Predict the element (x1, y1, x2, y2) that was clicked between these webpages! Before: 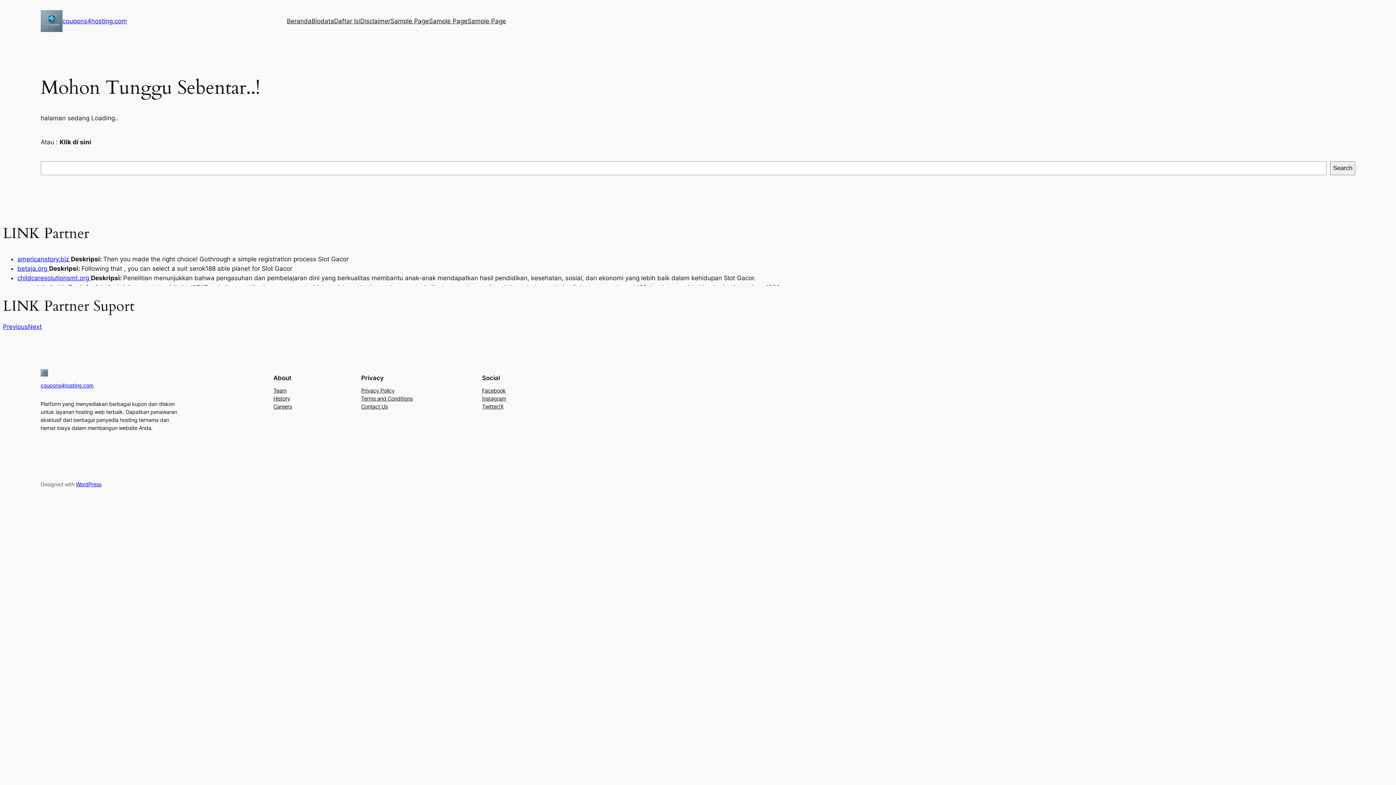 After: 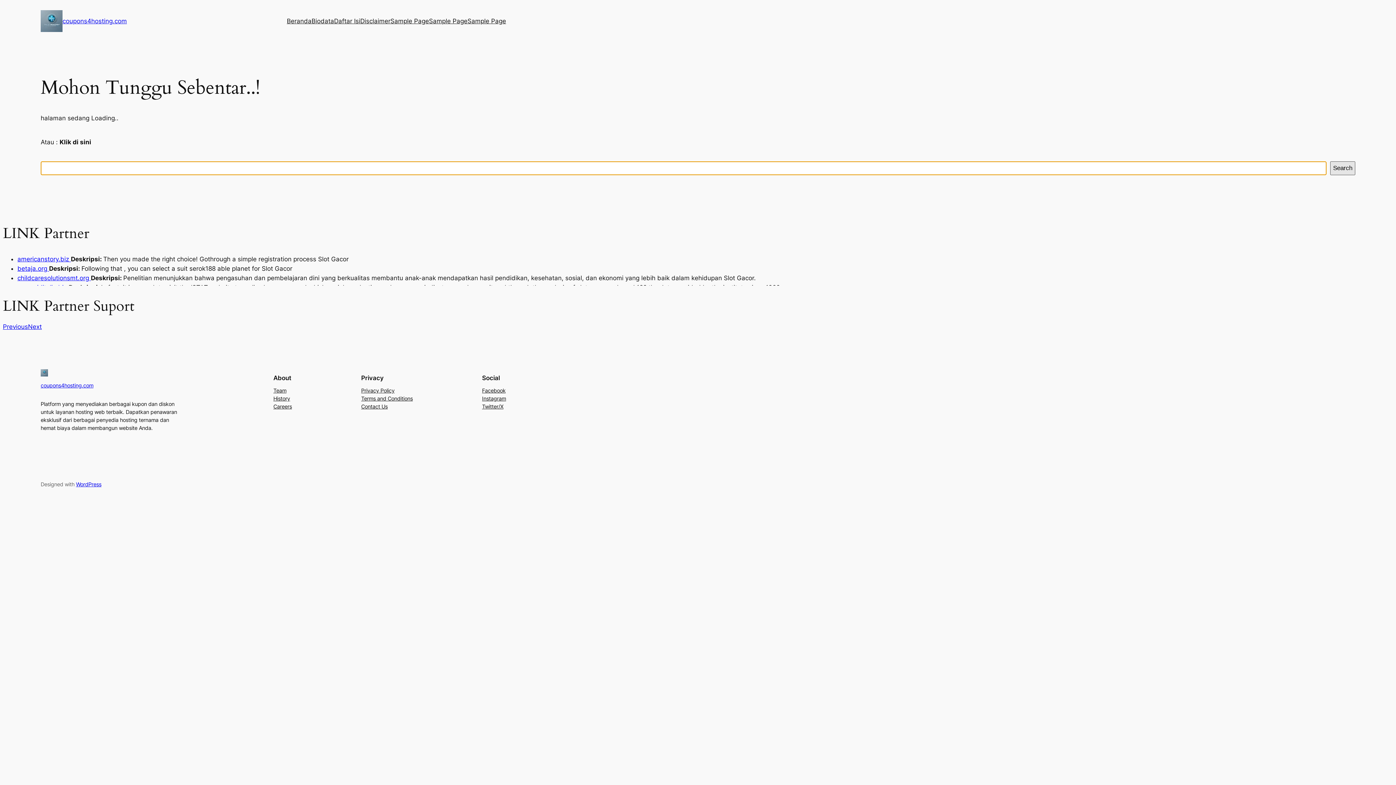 Action: label: Search bbox: (1330, 161, 1355, 175)